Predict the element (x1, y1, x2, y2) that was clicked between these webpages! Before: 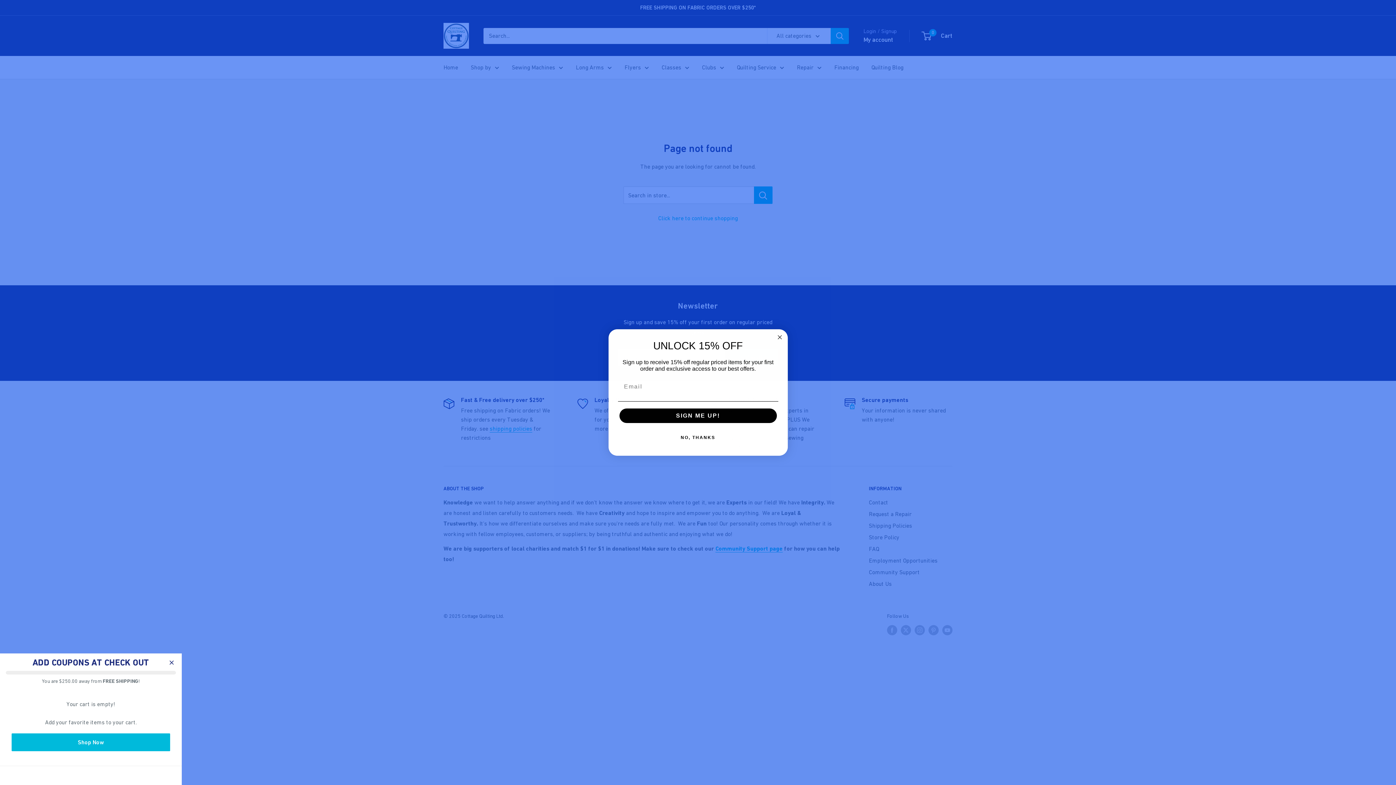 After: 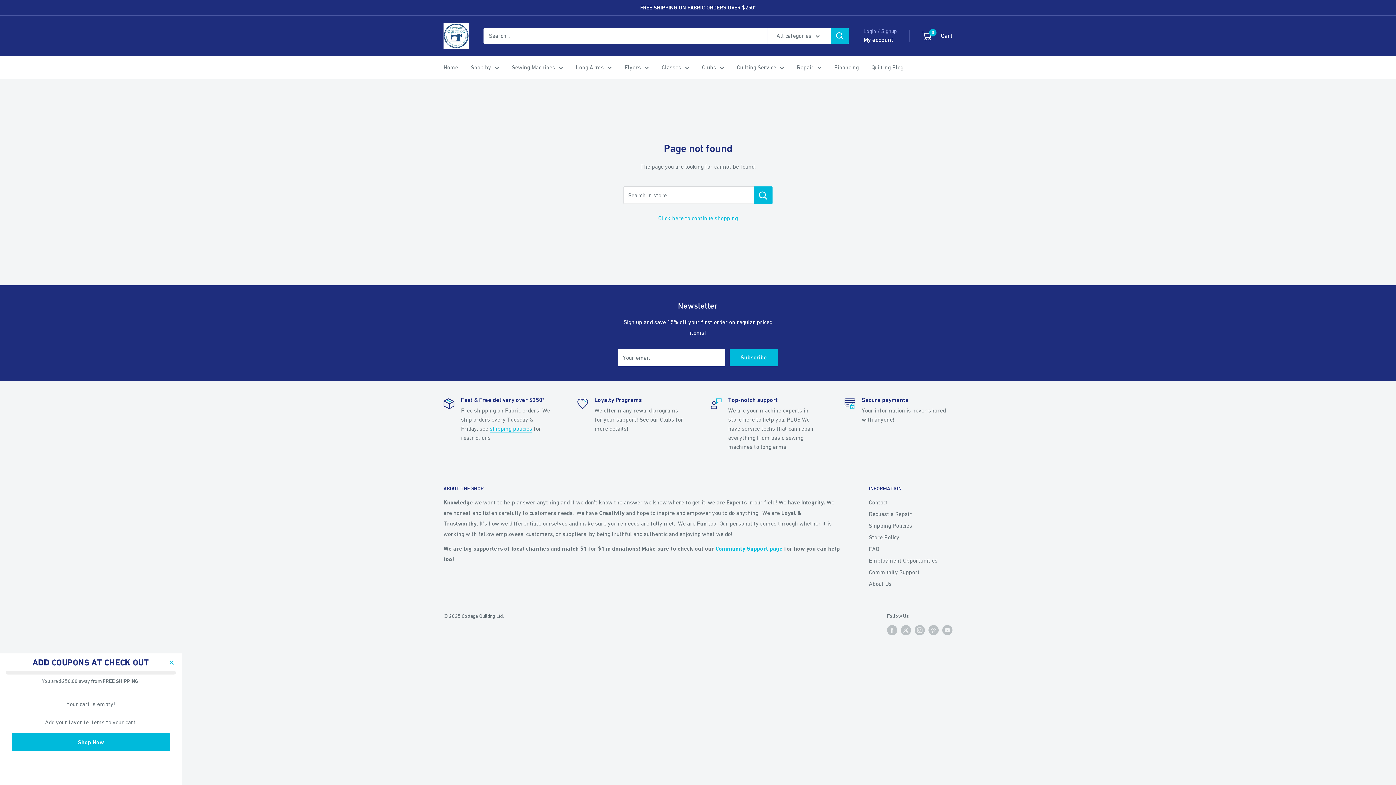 Action: bbox: (167, 658, 176, 667) label: Close Cart